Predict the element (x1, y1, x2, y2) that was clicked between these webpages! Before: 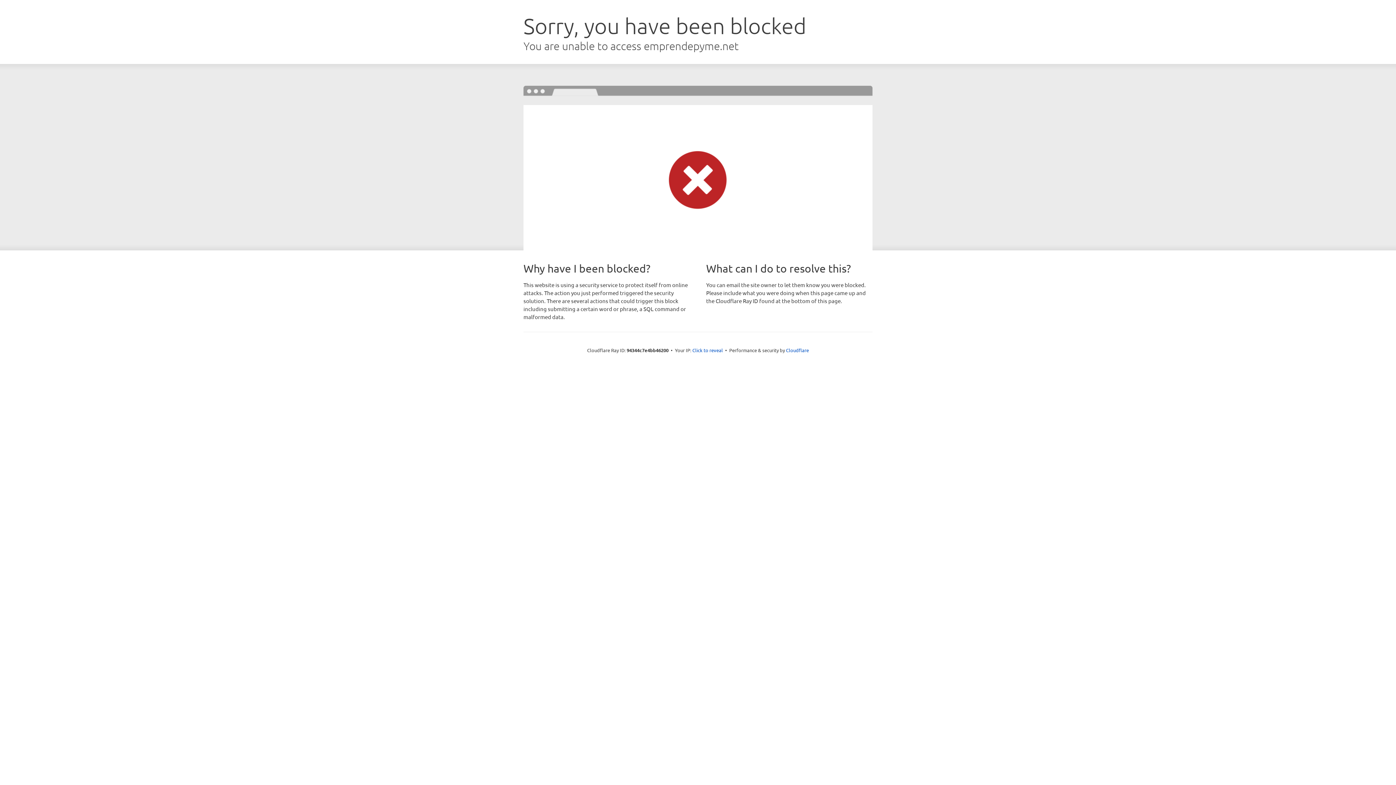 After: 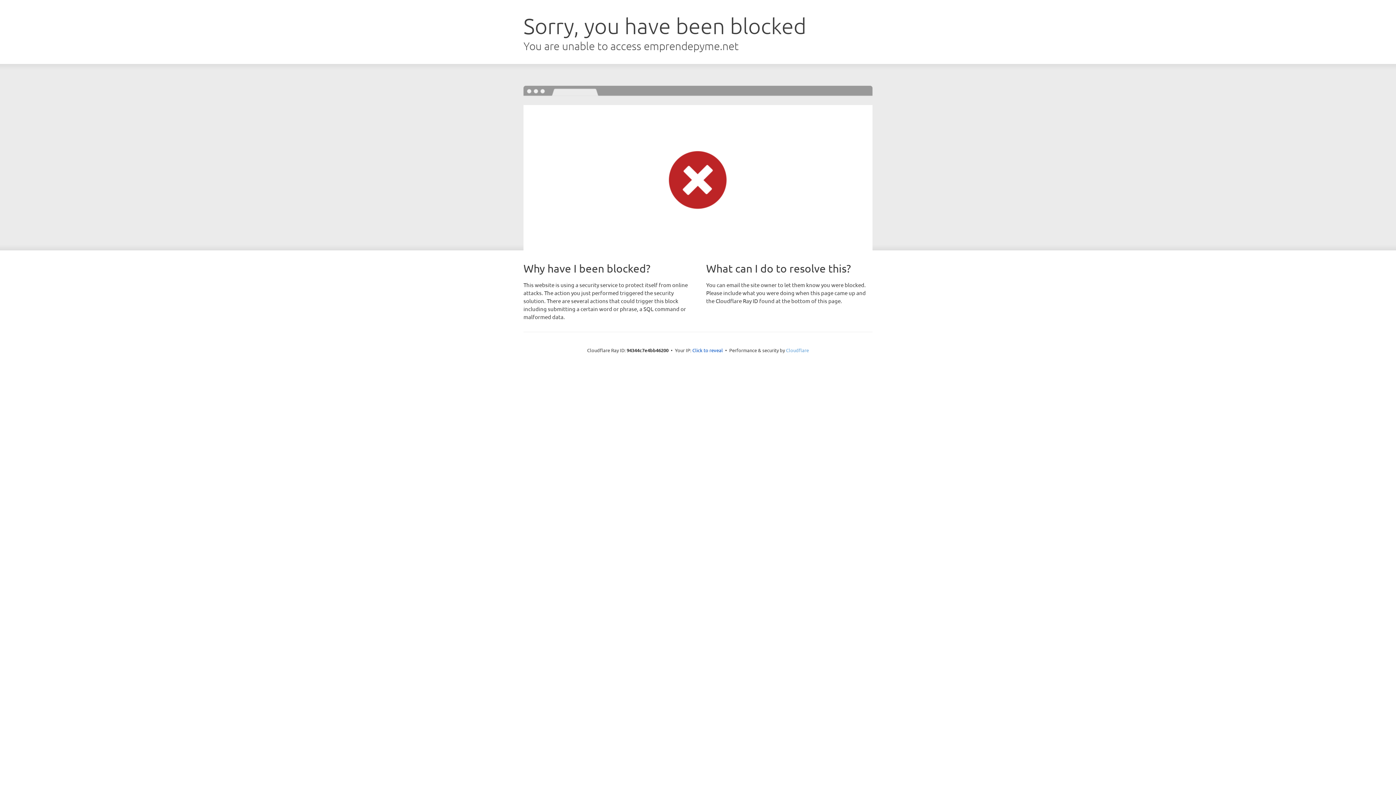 Action: label: Cloudflare bbox: (786, 347, 809, 353)